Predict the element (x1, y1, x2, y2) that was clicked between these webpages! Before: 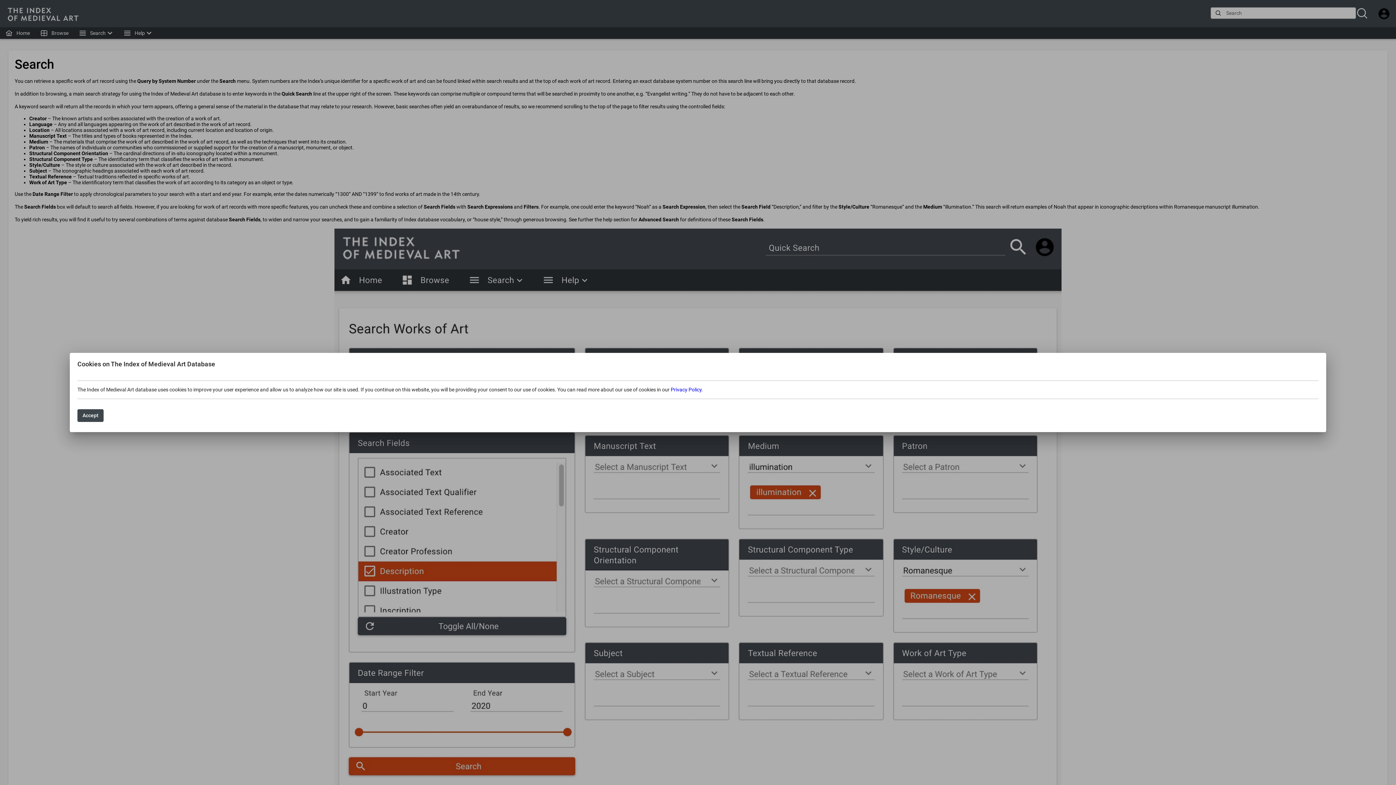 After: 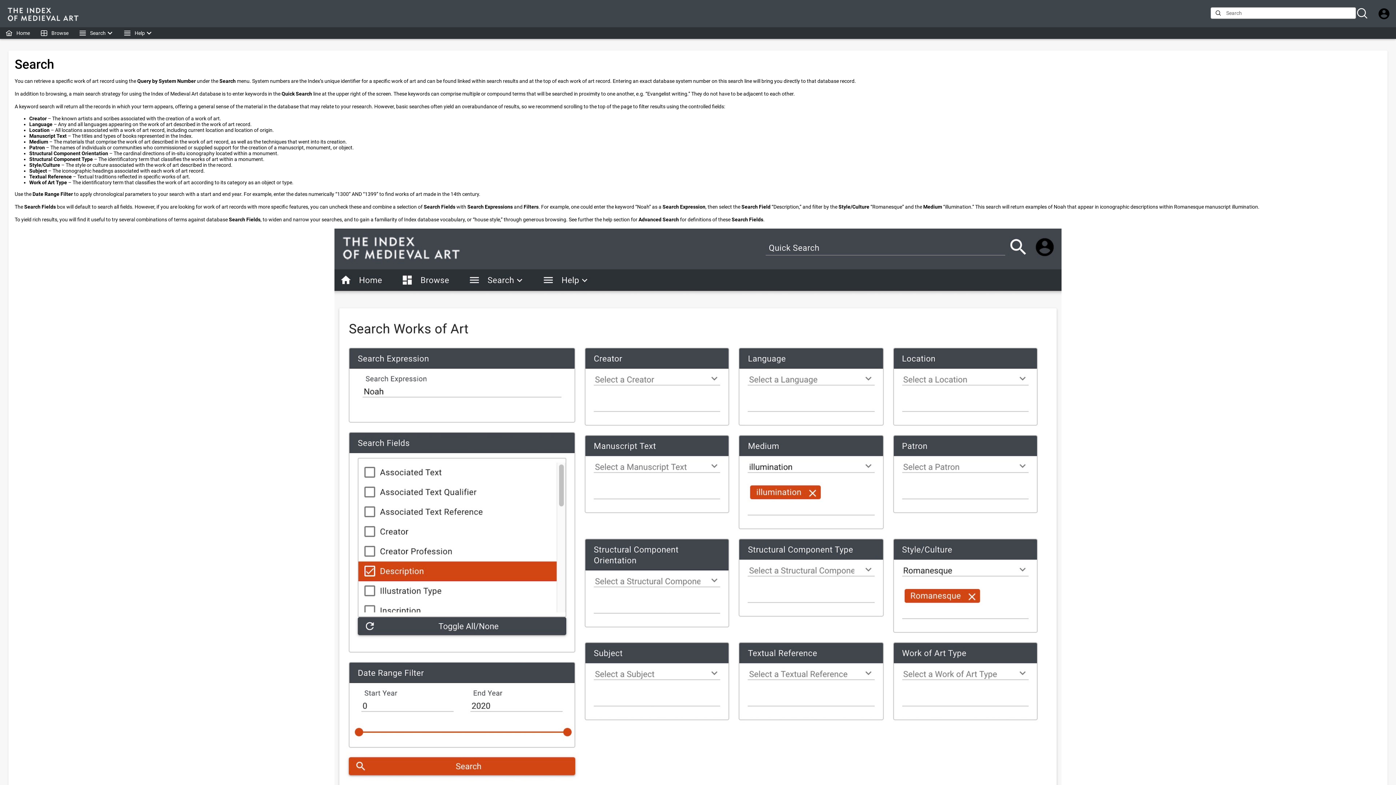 Action: label: Accept bbox: (77, 409, 103, 422)